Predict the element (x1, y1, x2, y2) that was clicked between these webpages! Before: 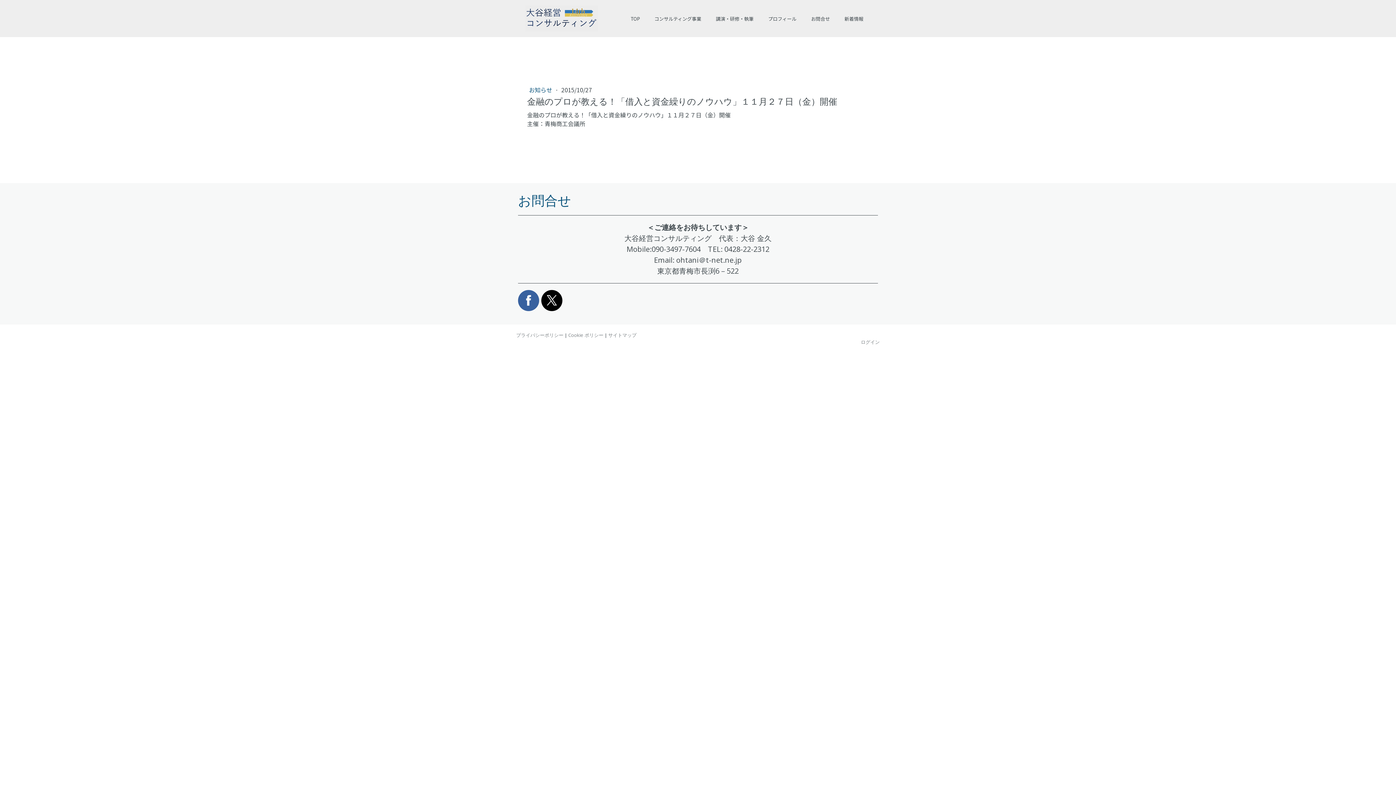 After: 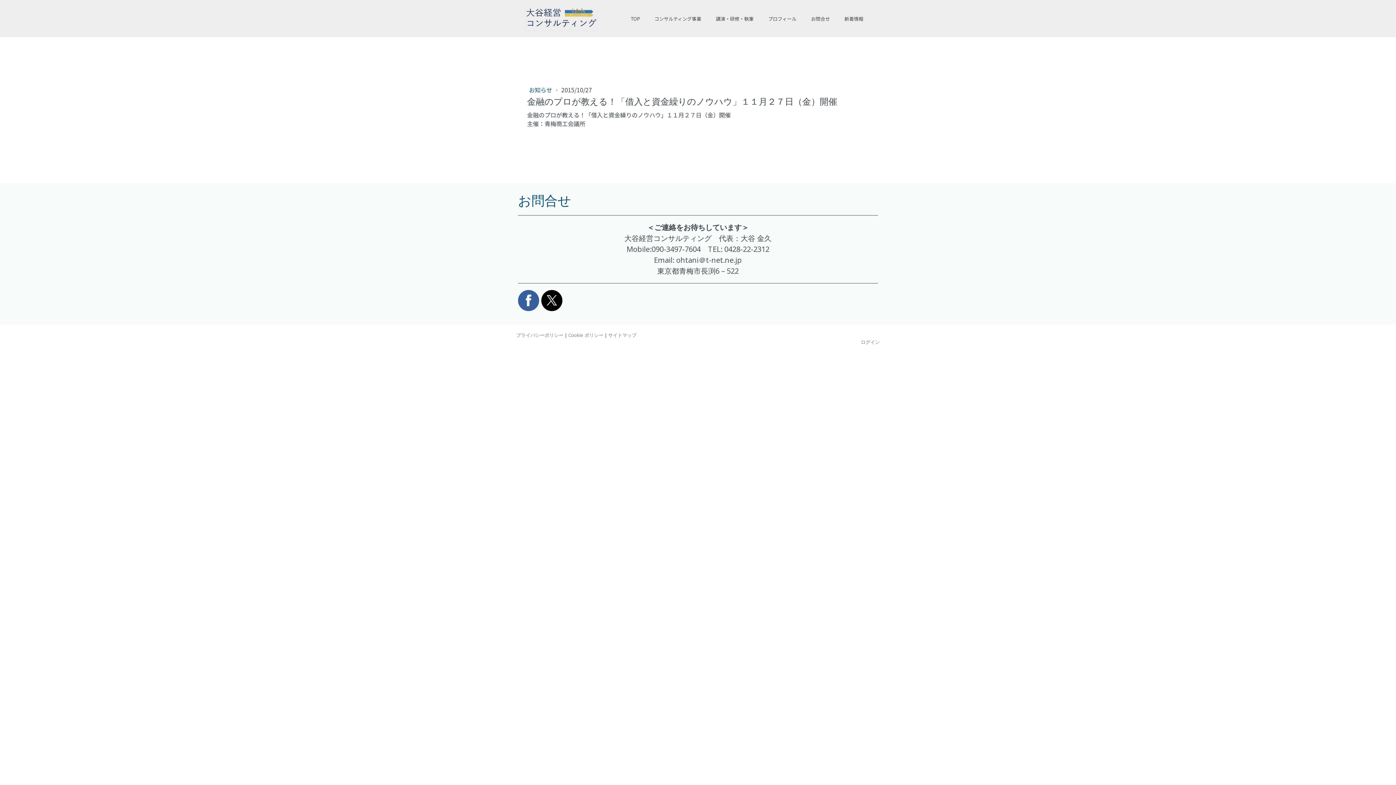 Action: bbox: (518, 290, 539, 311)